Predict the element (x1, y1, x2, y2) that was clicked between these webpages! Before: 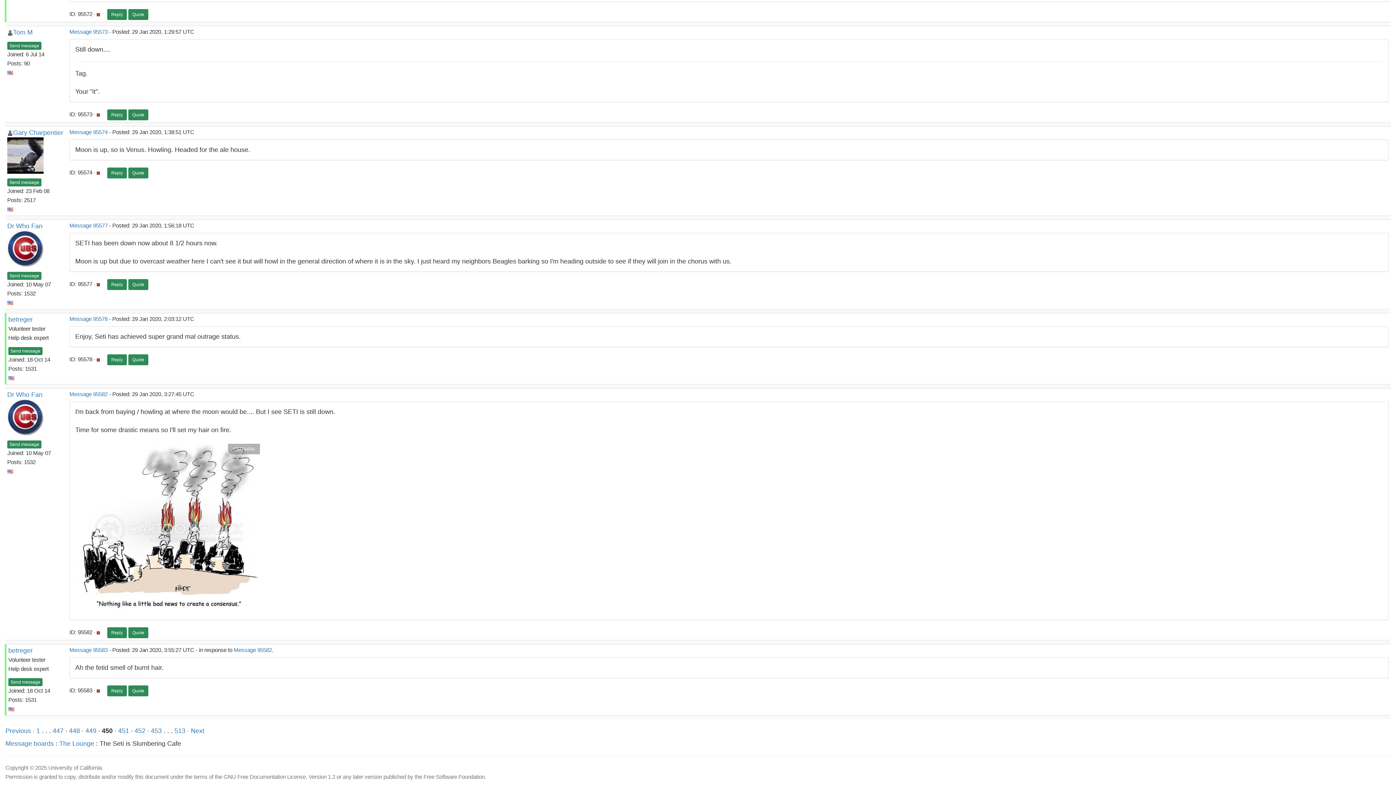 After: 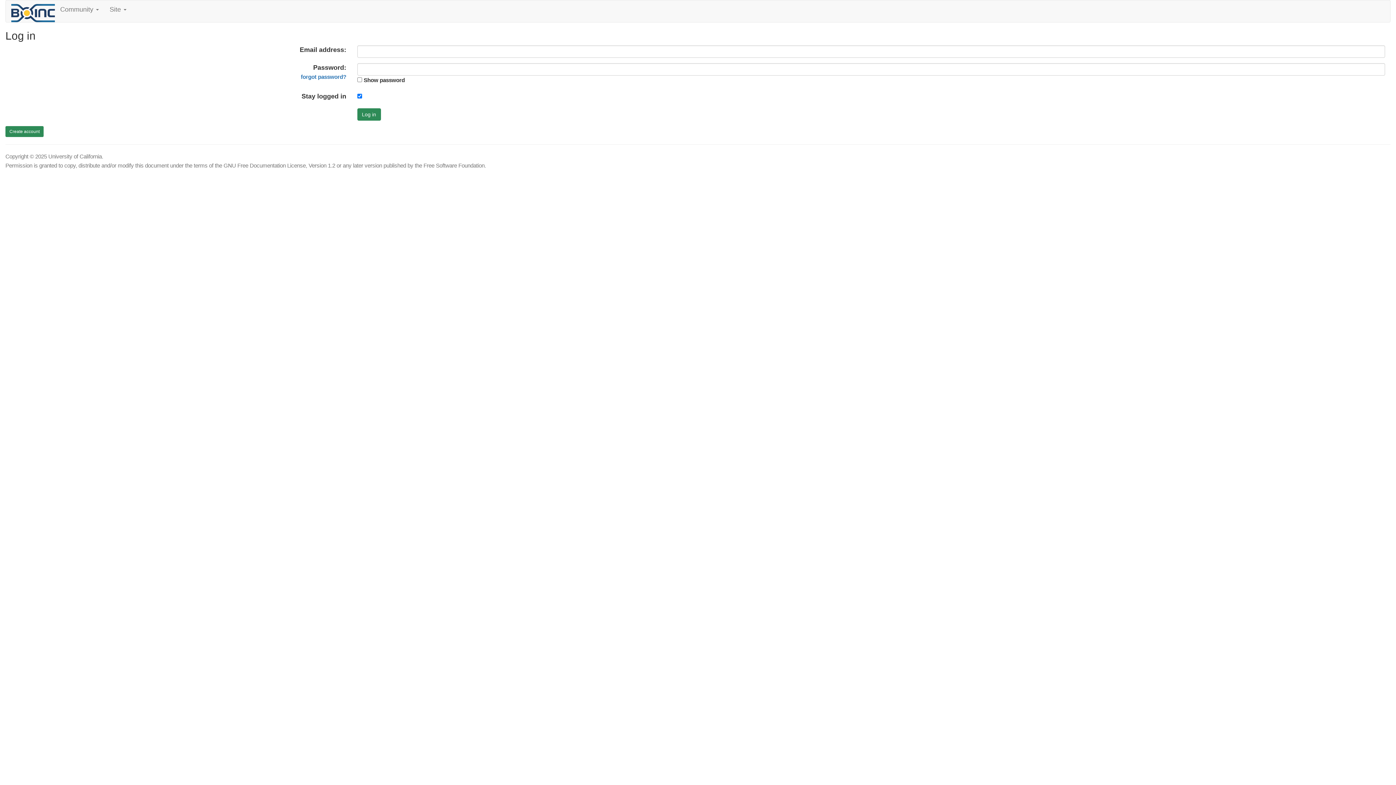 Action: bbox: (128, 279, 148, 290) label: Quote